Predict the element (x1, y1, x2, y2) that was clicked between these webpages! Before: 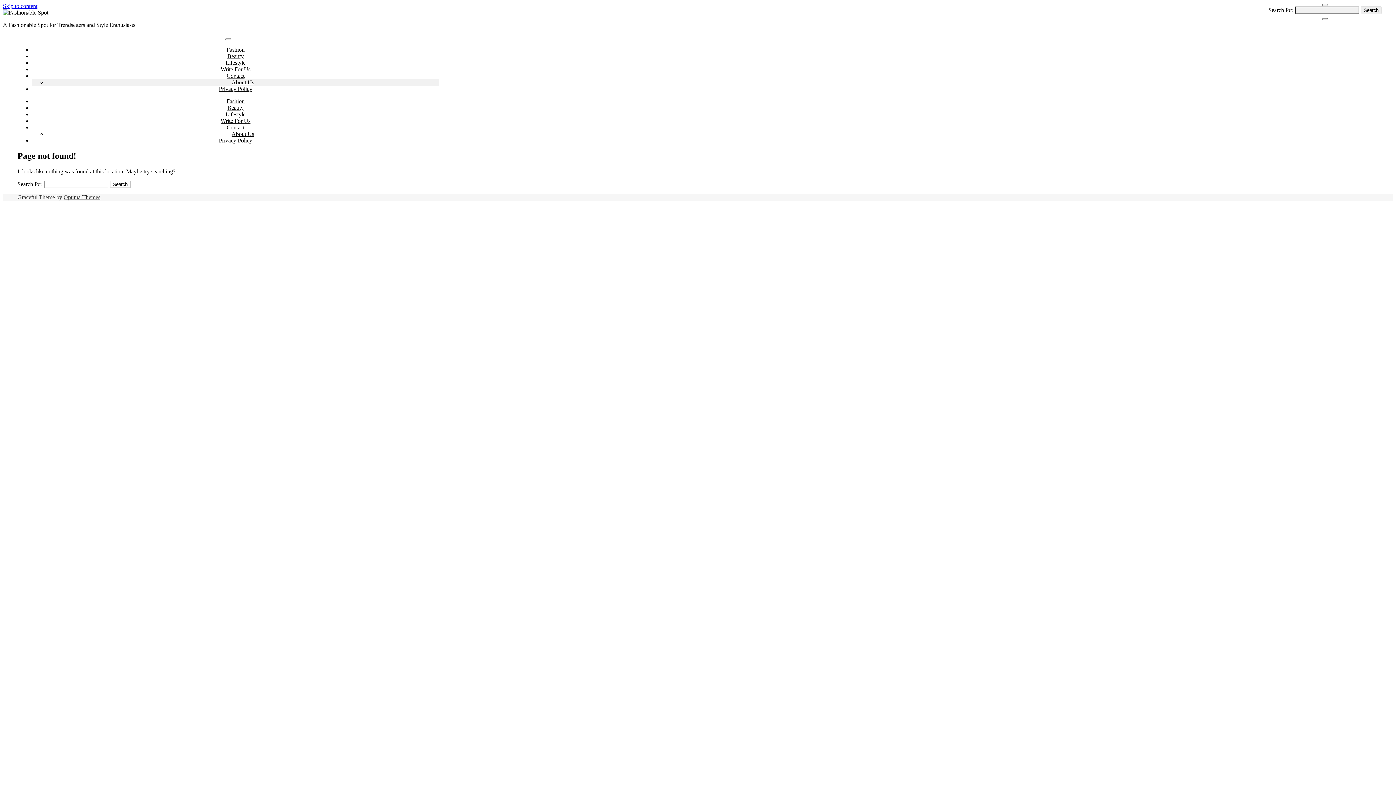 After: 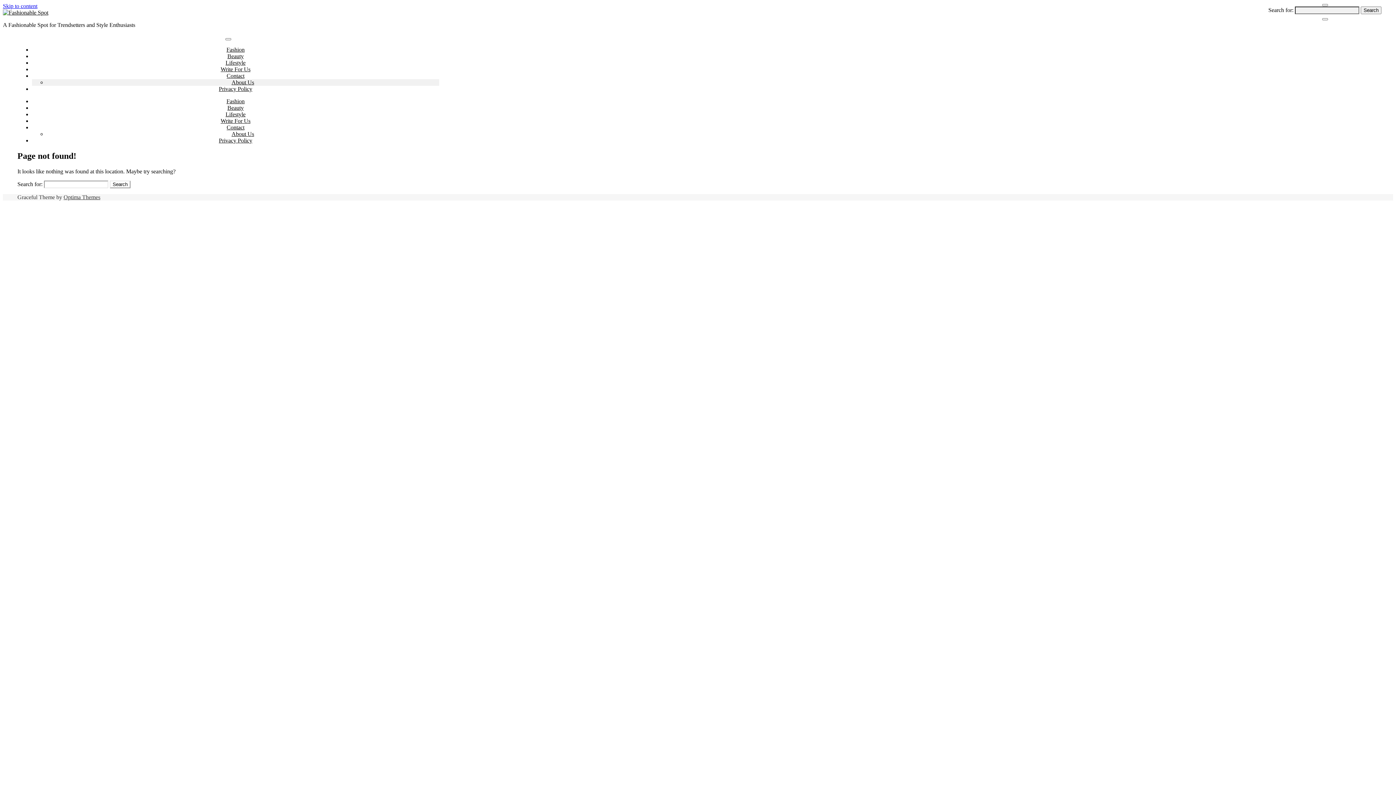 Action: bbox: (2, 2, 37, 9) label: Skip to content